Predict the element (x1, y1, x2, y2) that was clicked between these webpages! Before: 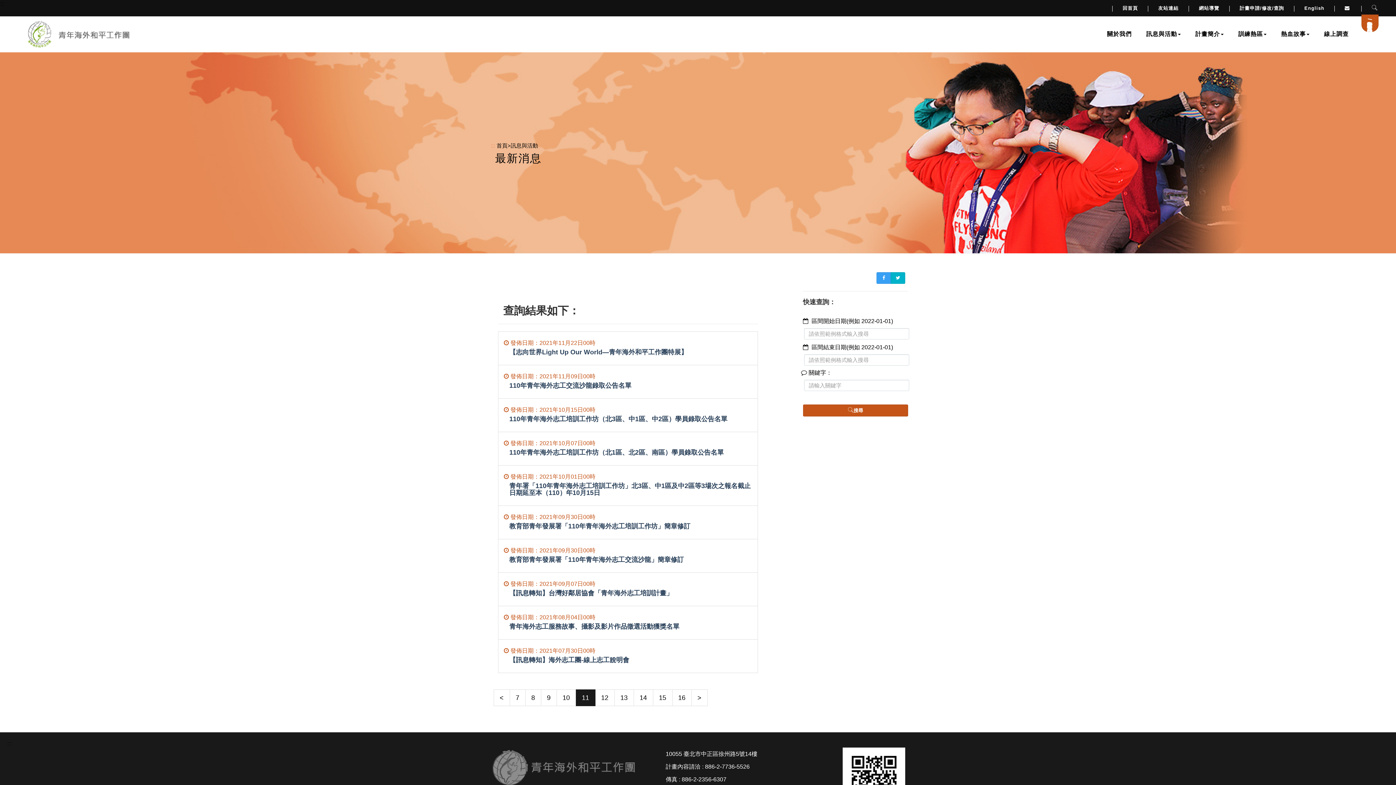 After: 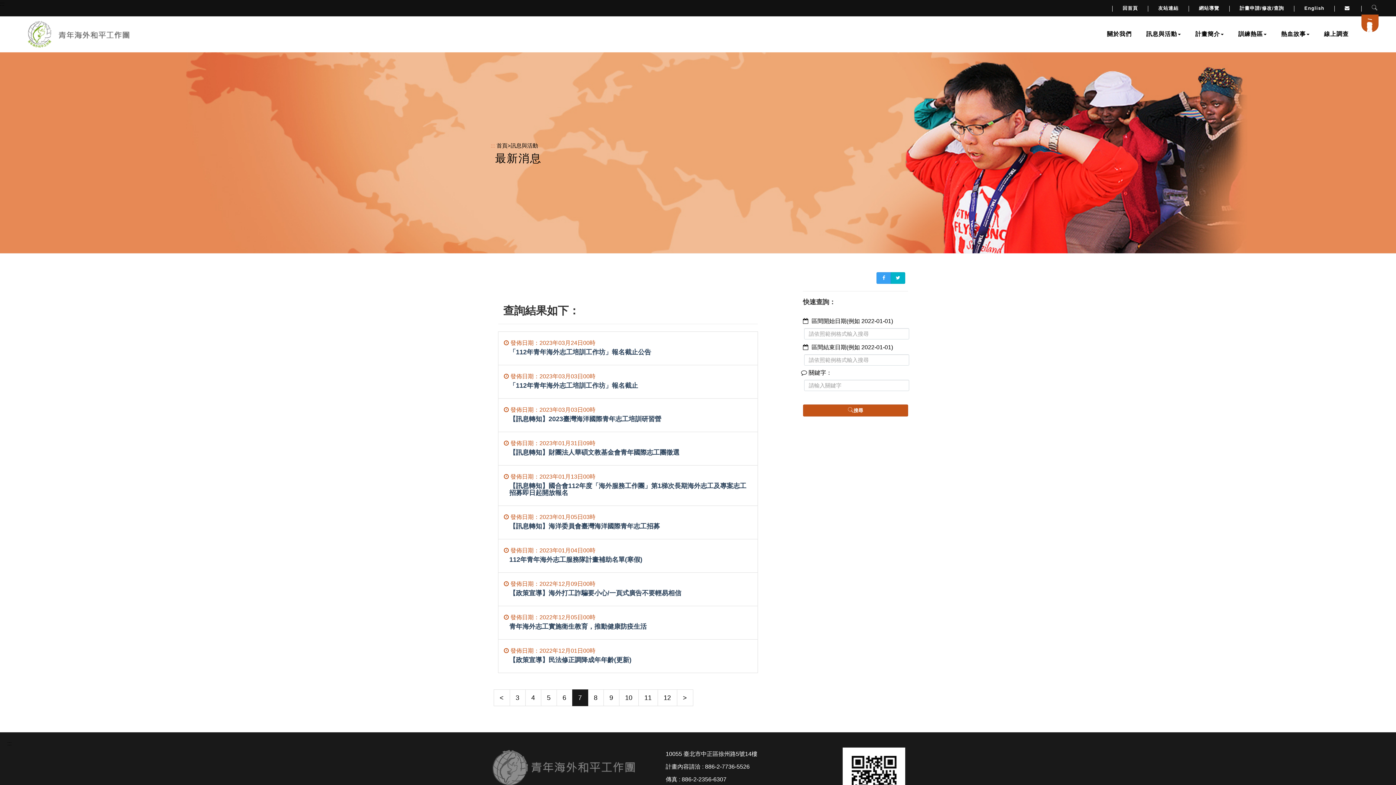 Action: bbox: (509, 689, 525, 706) label: 7